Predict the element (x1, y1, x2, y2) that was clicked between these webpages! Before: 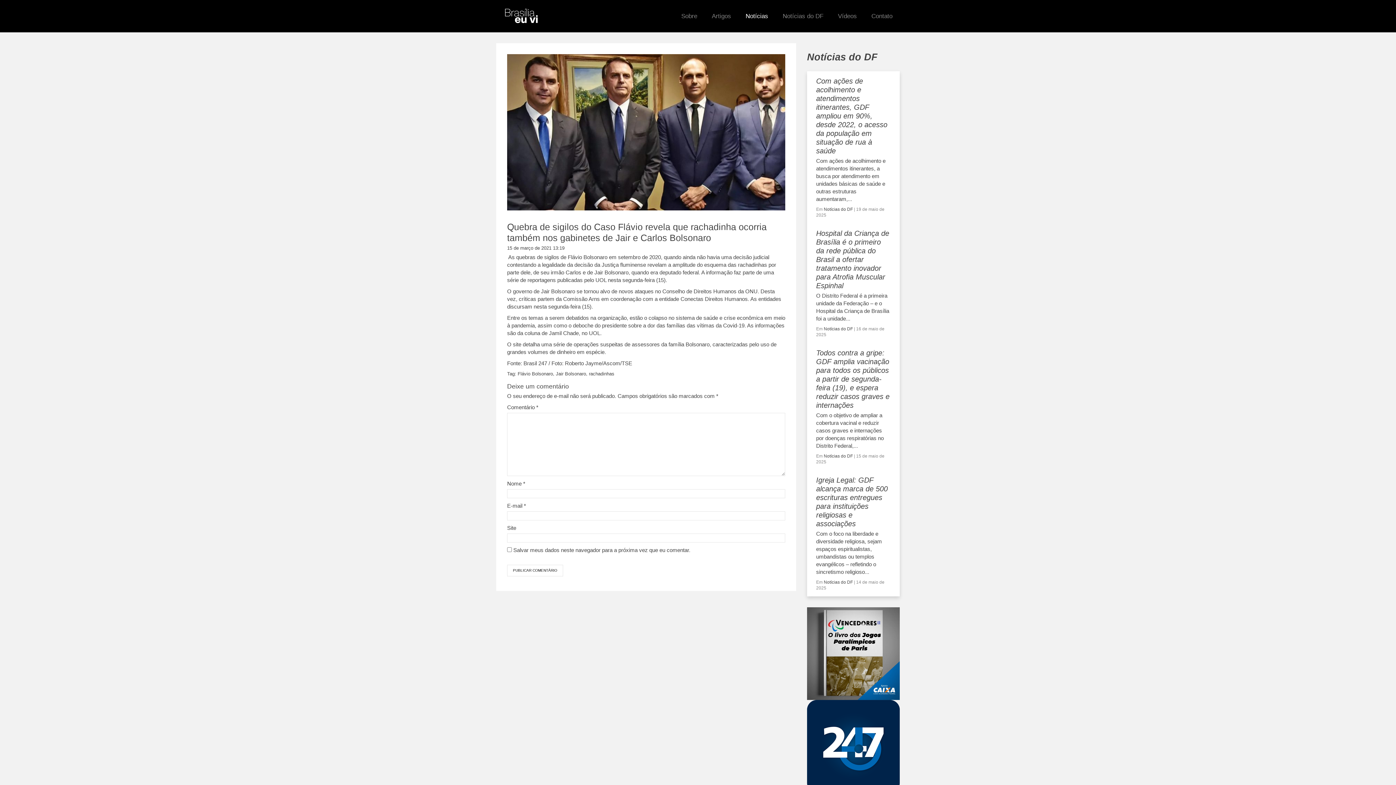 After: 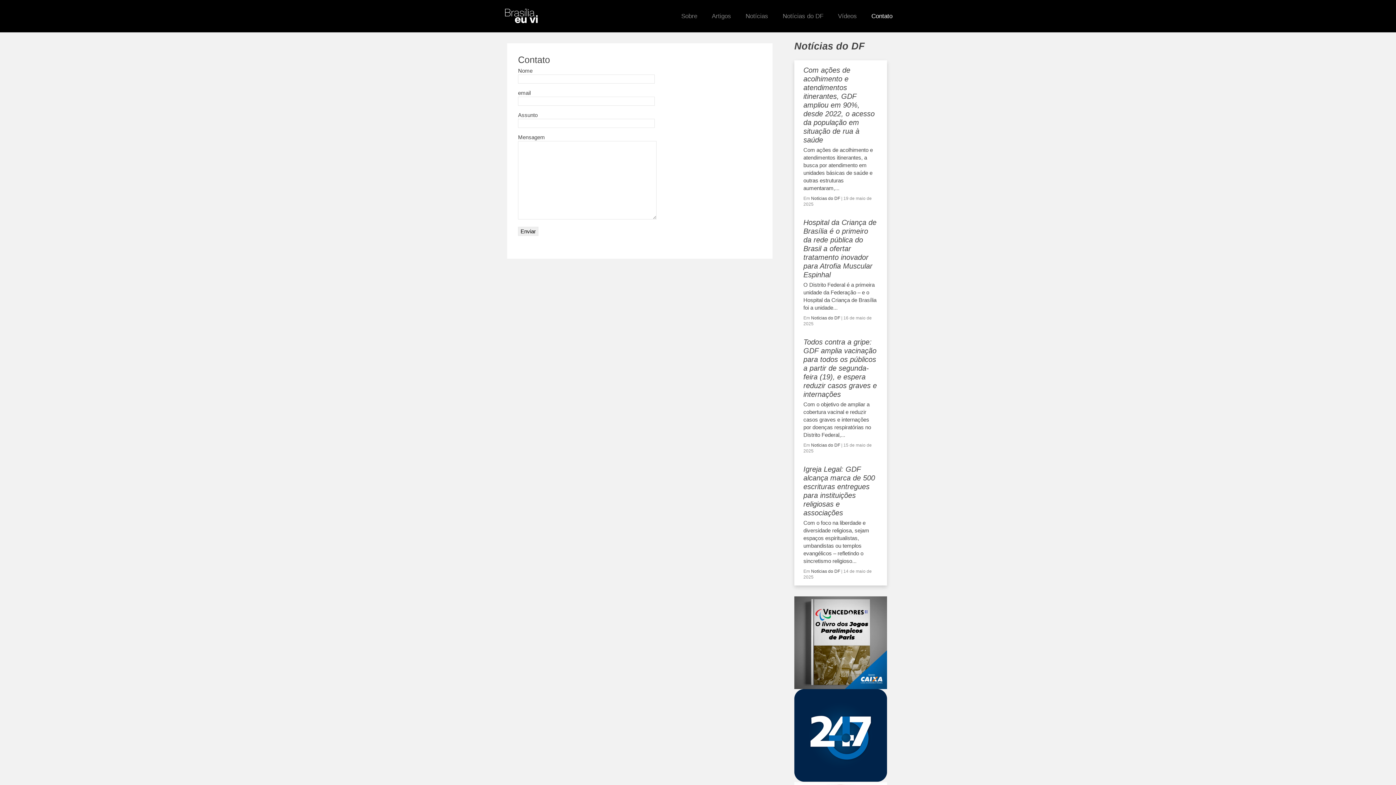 Action: label: Contato bbox: (864, 11, 900, 20)